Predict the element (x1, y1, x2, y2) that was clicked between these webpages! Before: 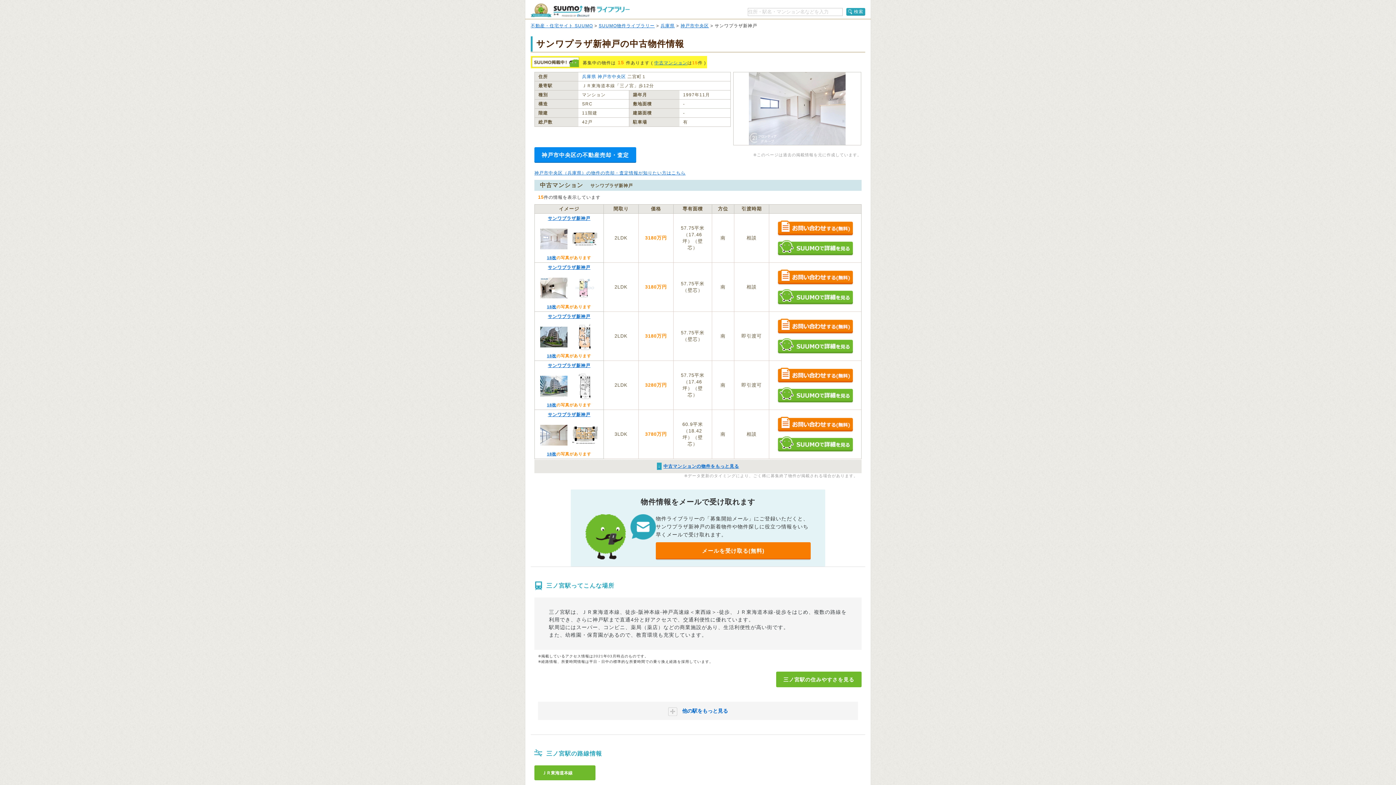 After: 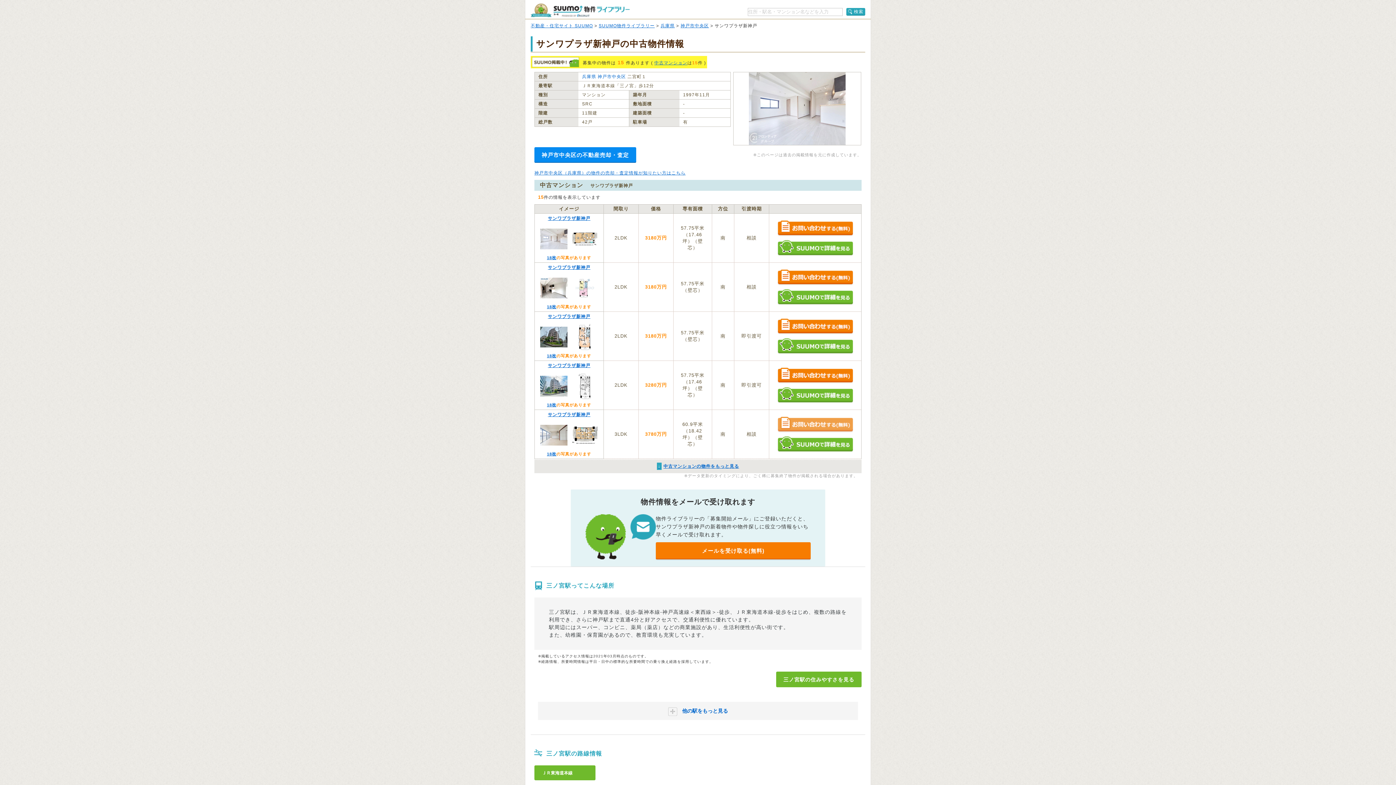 Action: bbox: (777, 417, 853, 432) label: お問い合わせする（無料）